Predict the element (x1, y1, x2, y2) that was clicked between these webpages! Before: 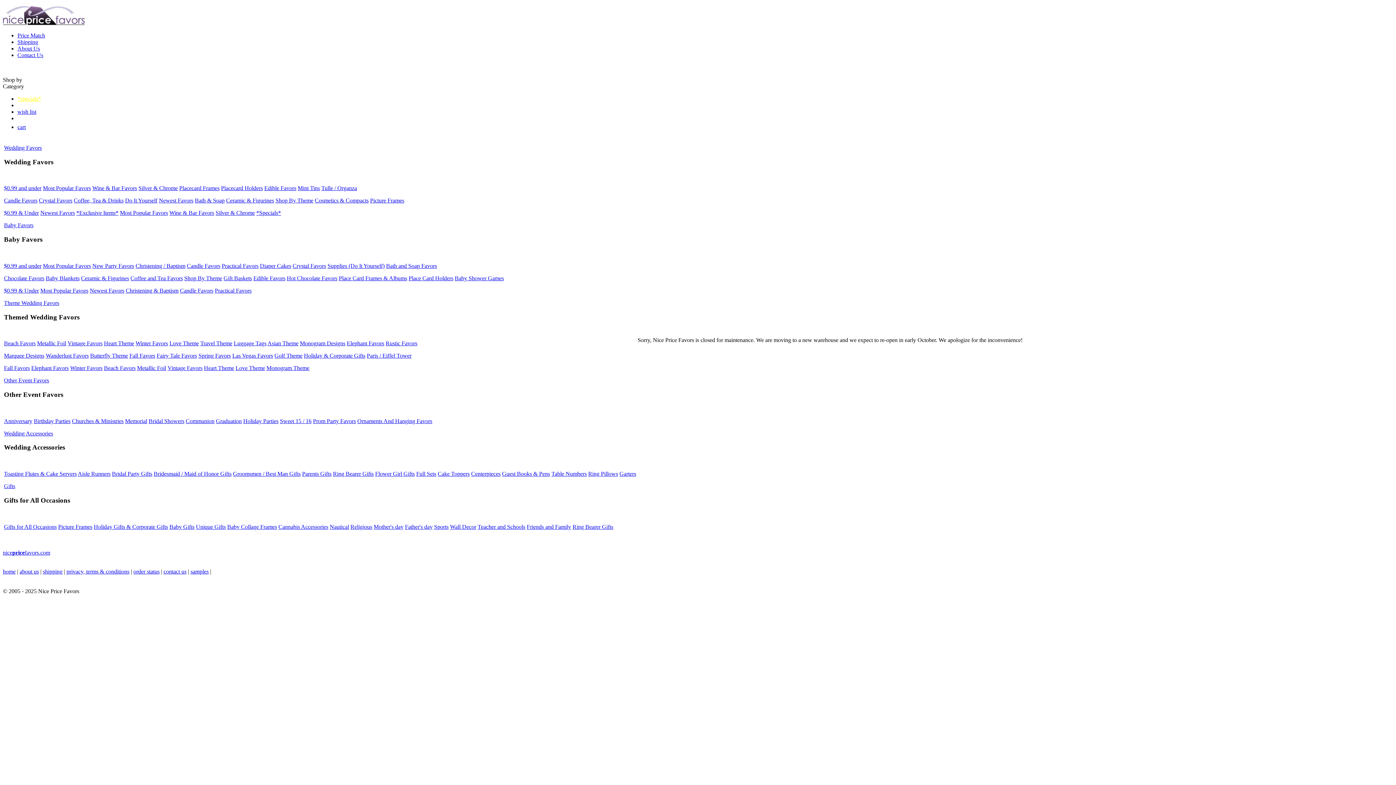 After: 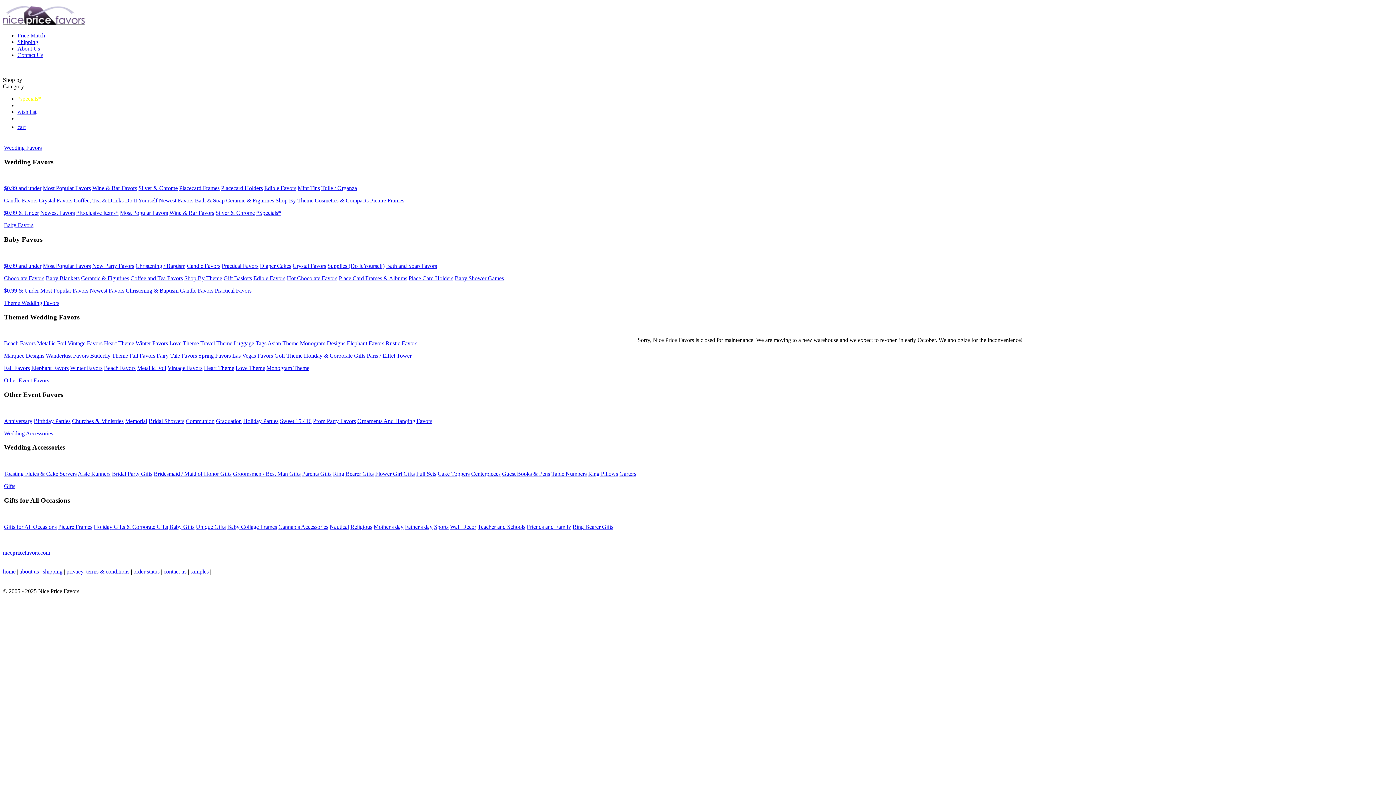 Action: label: Cake Toppers bbox: (437, 470, 469, 477)